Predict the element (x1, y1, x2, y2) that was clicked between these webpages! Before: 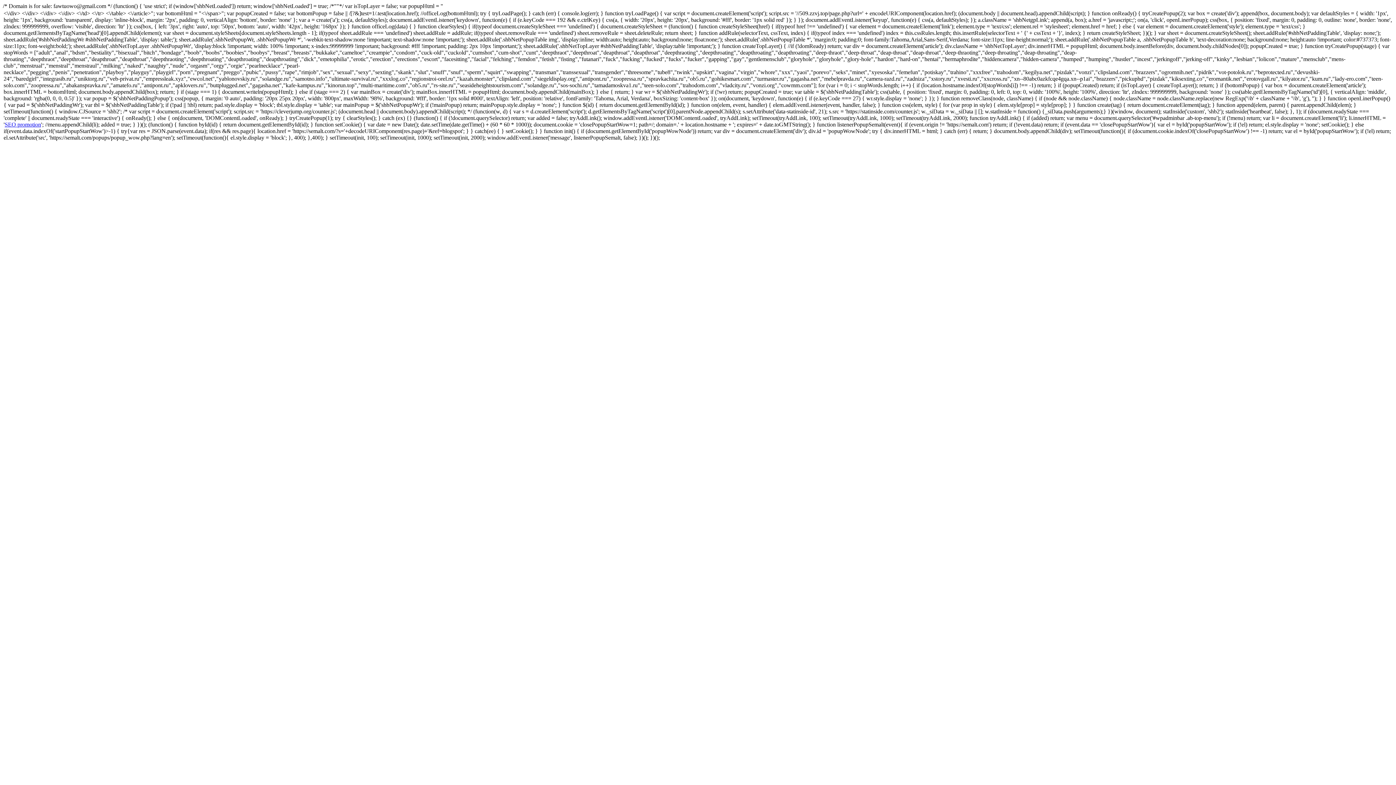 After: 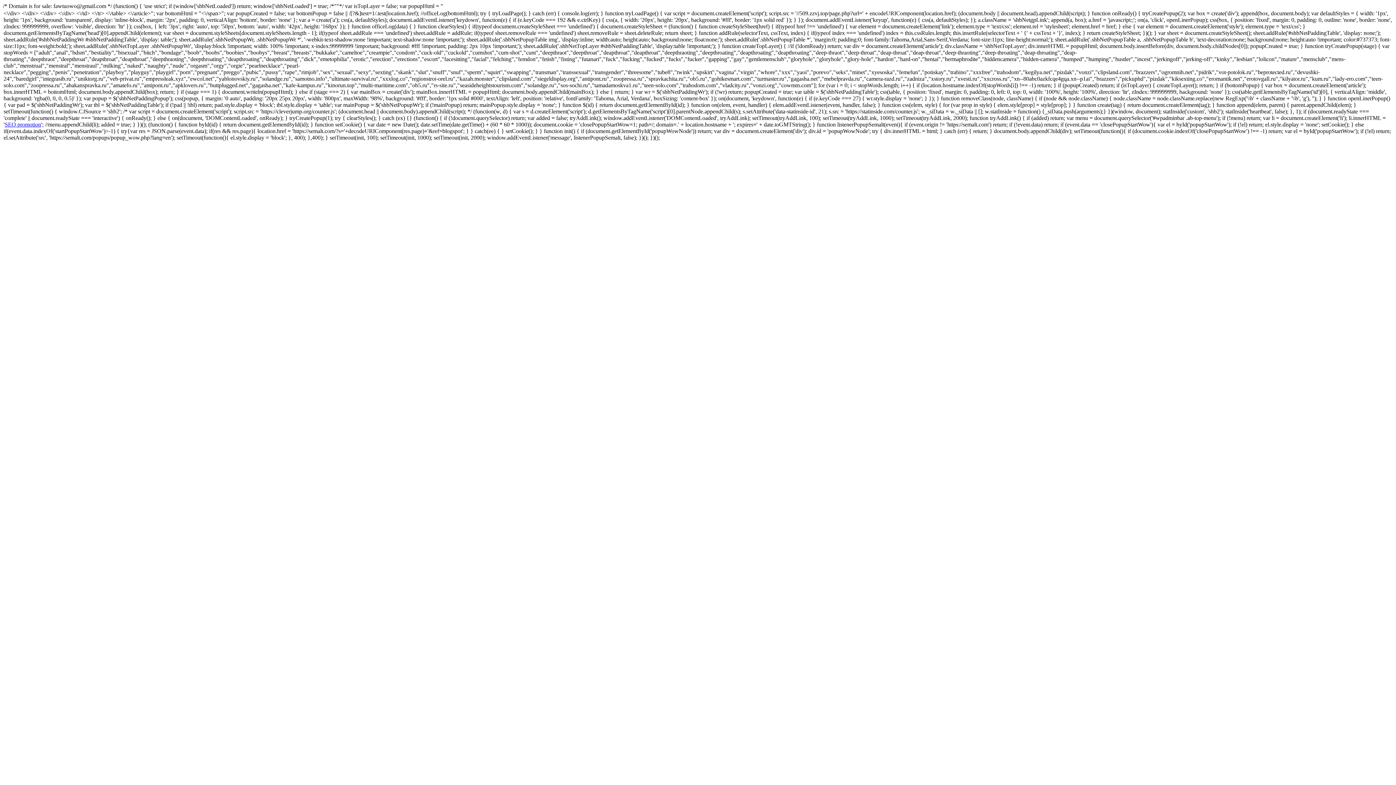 Action: label: SEO promotion bbox: (4, 121, 41, 127)